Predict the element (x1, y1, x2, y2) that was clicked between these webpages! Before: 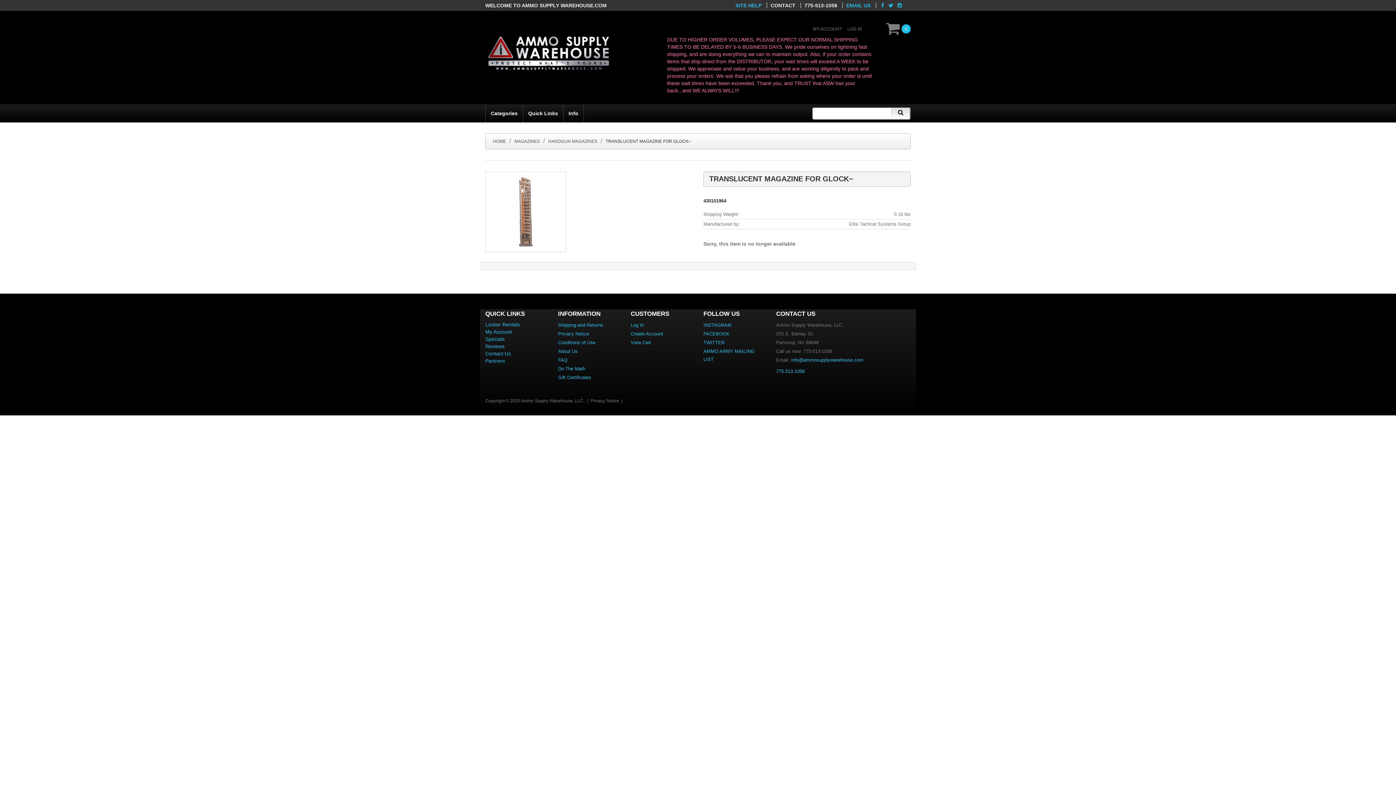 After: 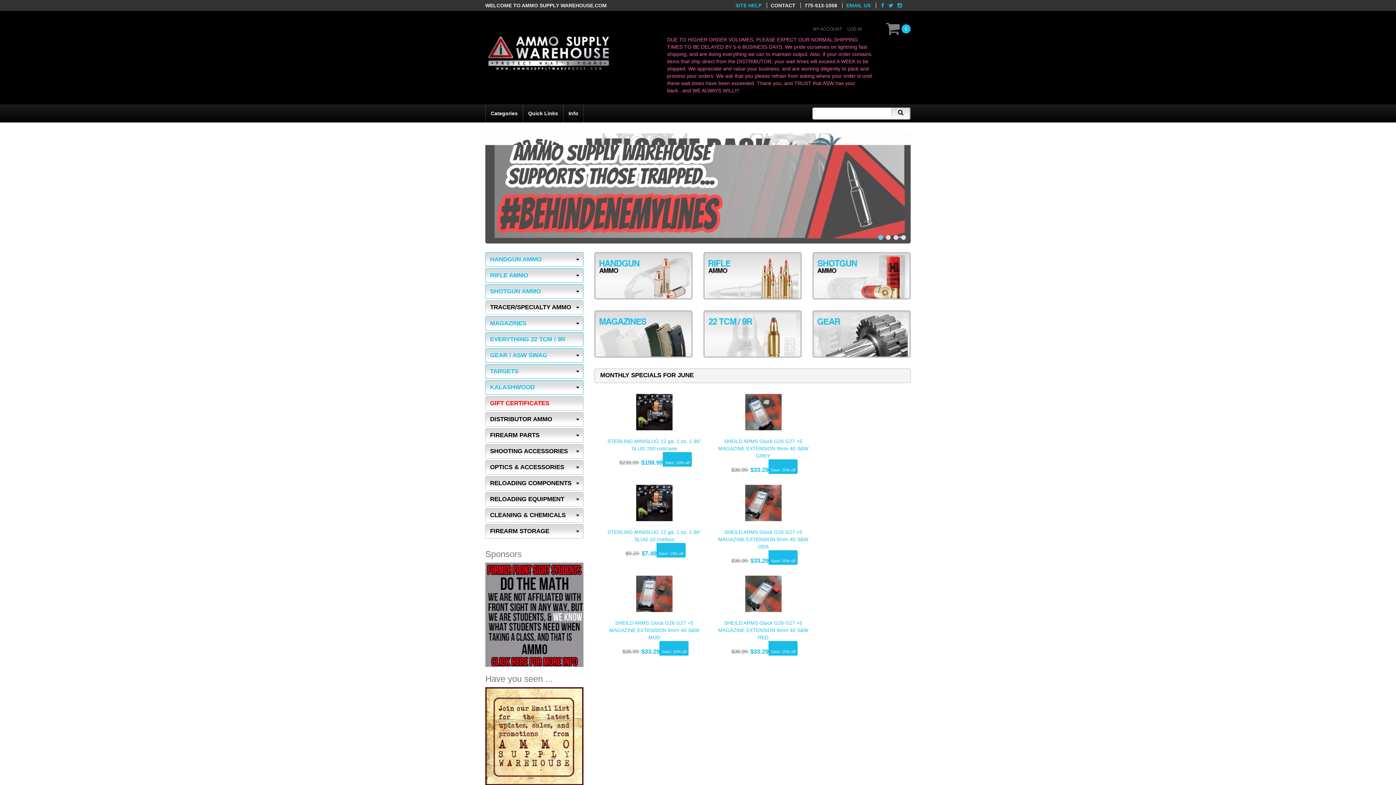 Action: bbox: (521, 398, 584, 403) label: Ammo Supply Warehouse, LLC.